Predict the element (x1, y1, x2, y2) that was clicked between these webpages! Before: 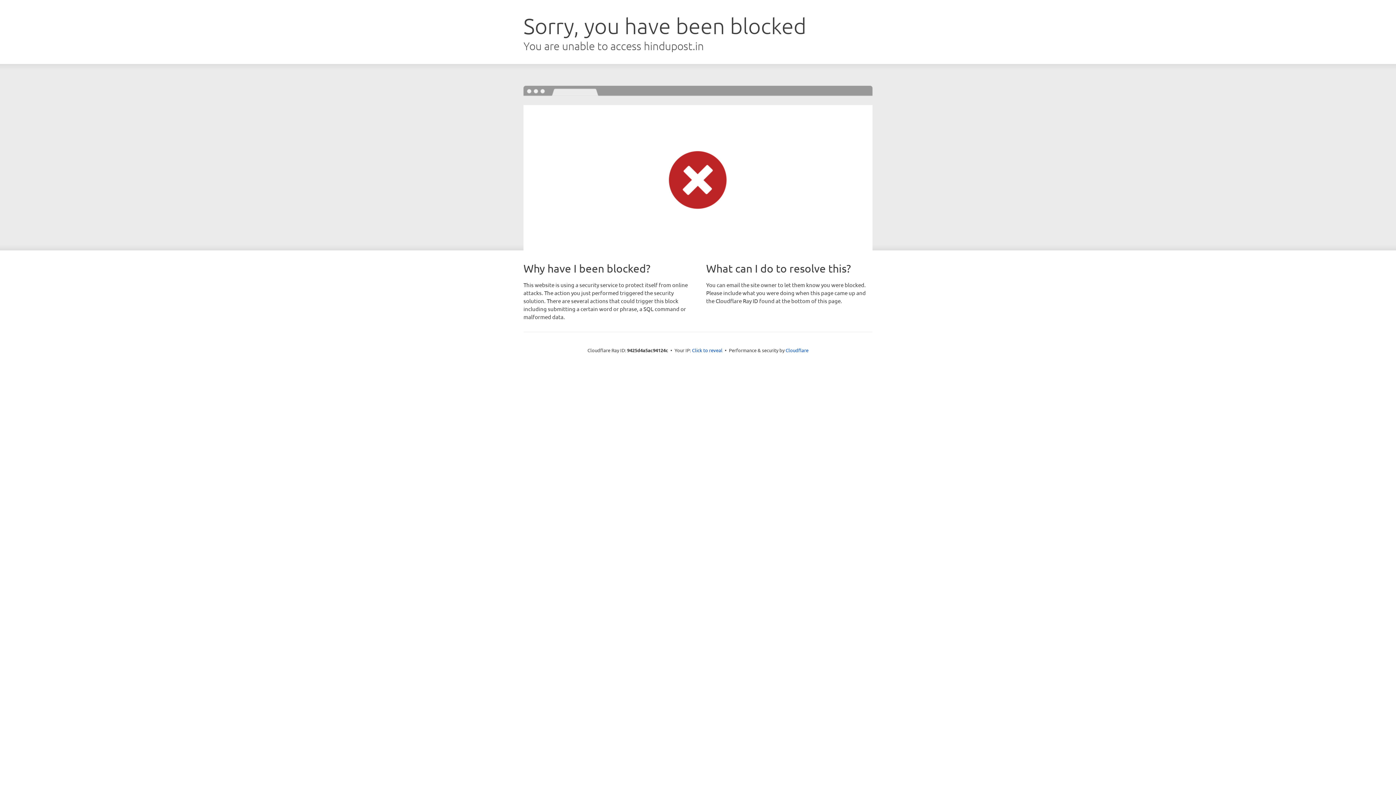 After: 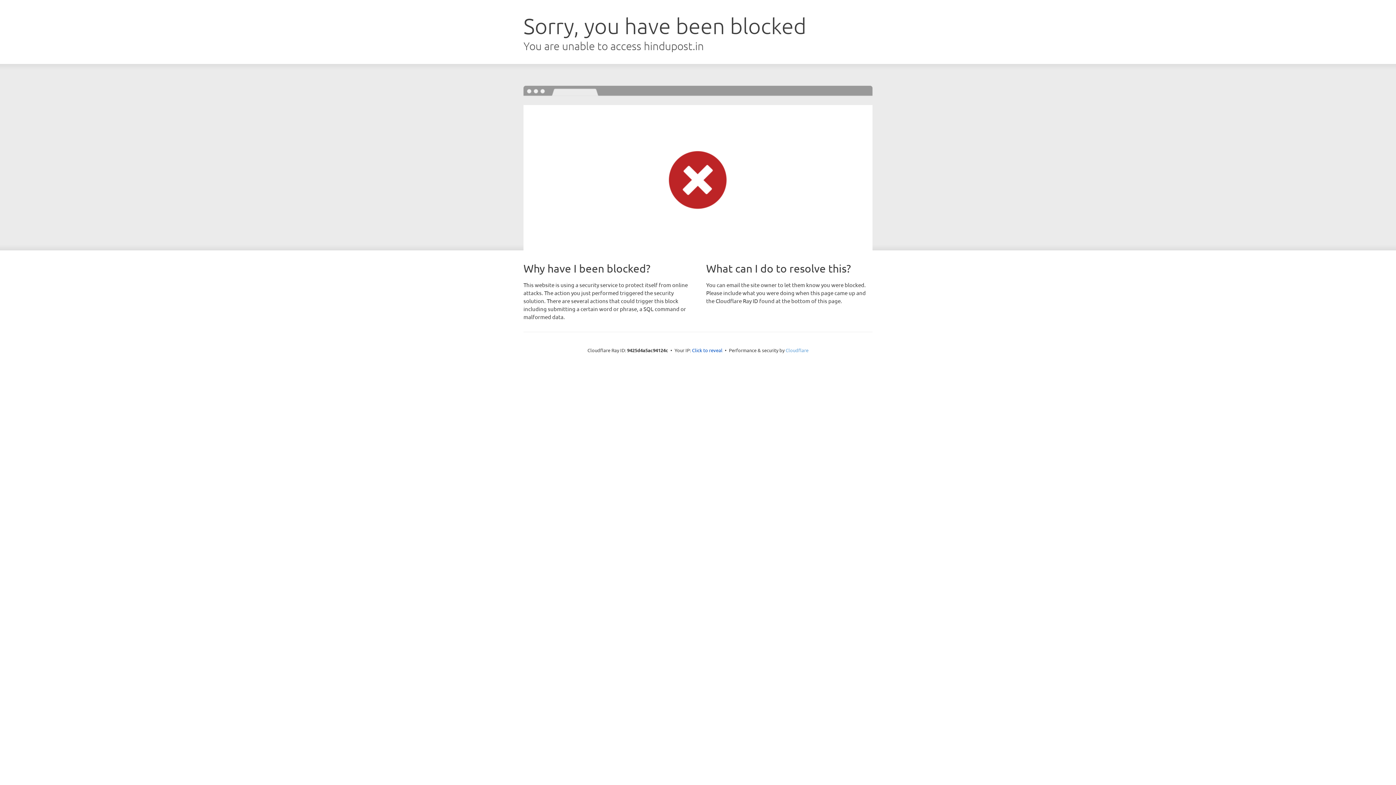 Action: label: Cloudflare bbox: (785, 347, 808, 353)